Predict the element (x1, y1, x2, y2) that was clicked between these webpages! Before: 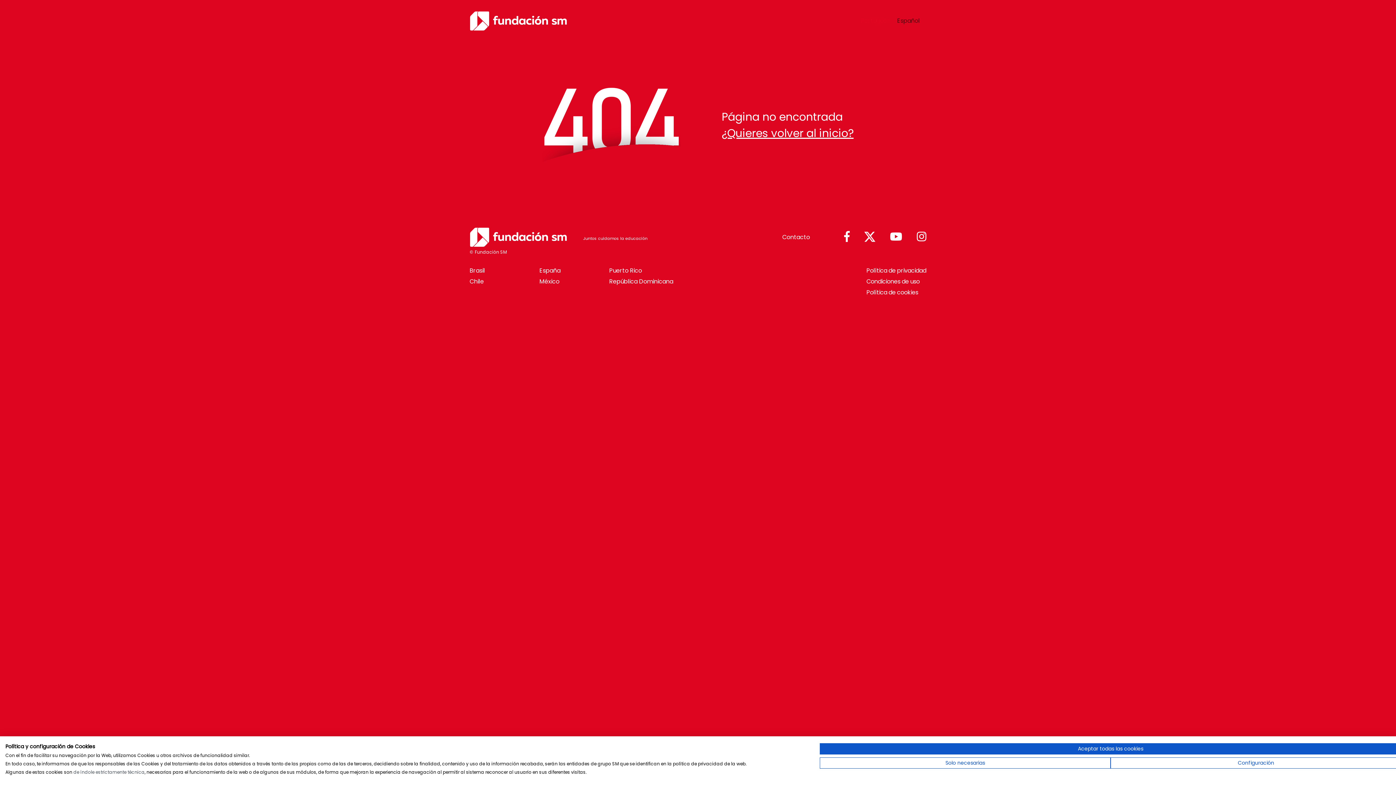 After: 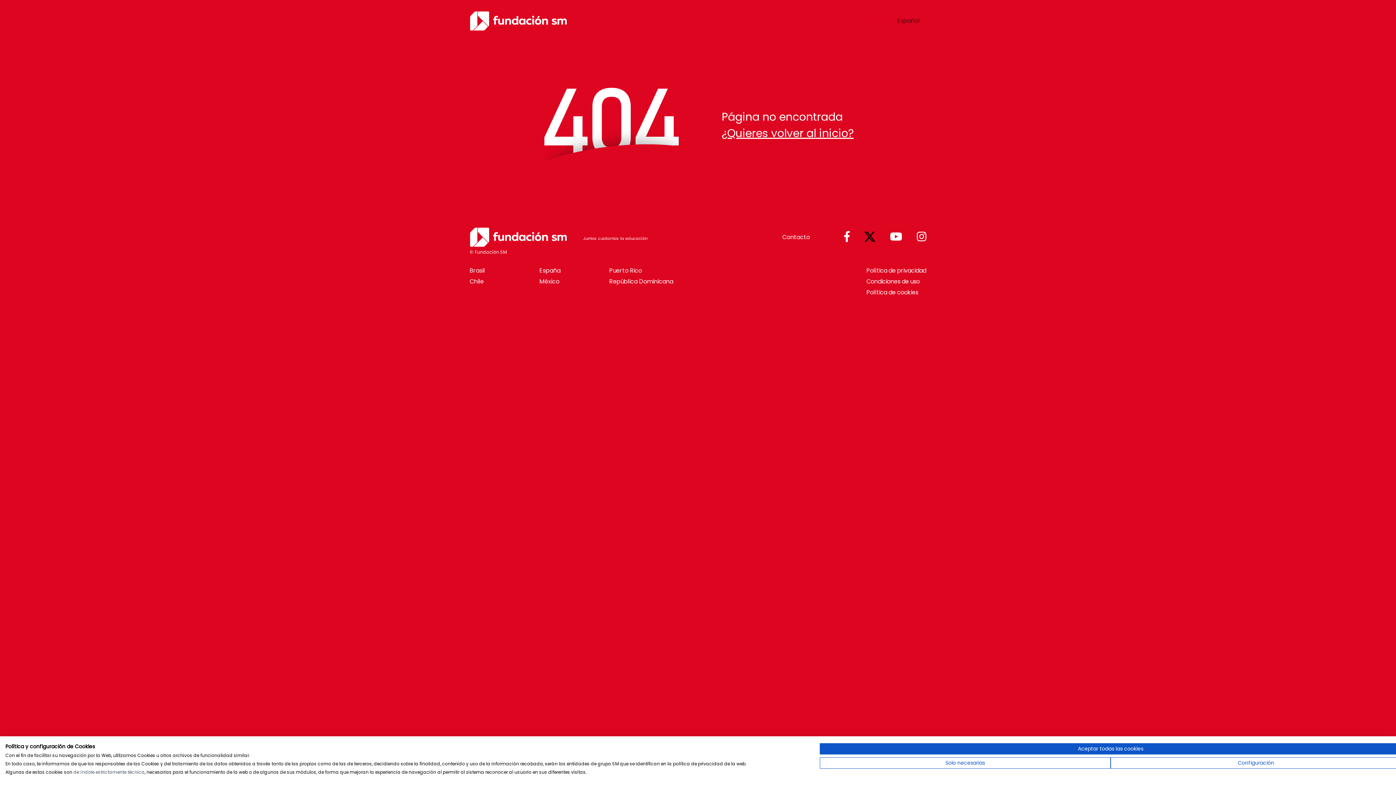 Action: bbox: (864, 231, 875, 243)